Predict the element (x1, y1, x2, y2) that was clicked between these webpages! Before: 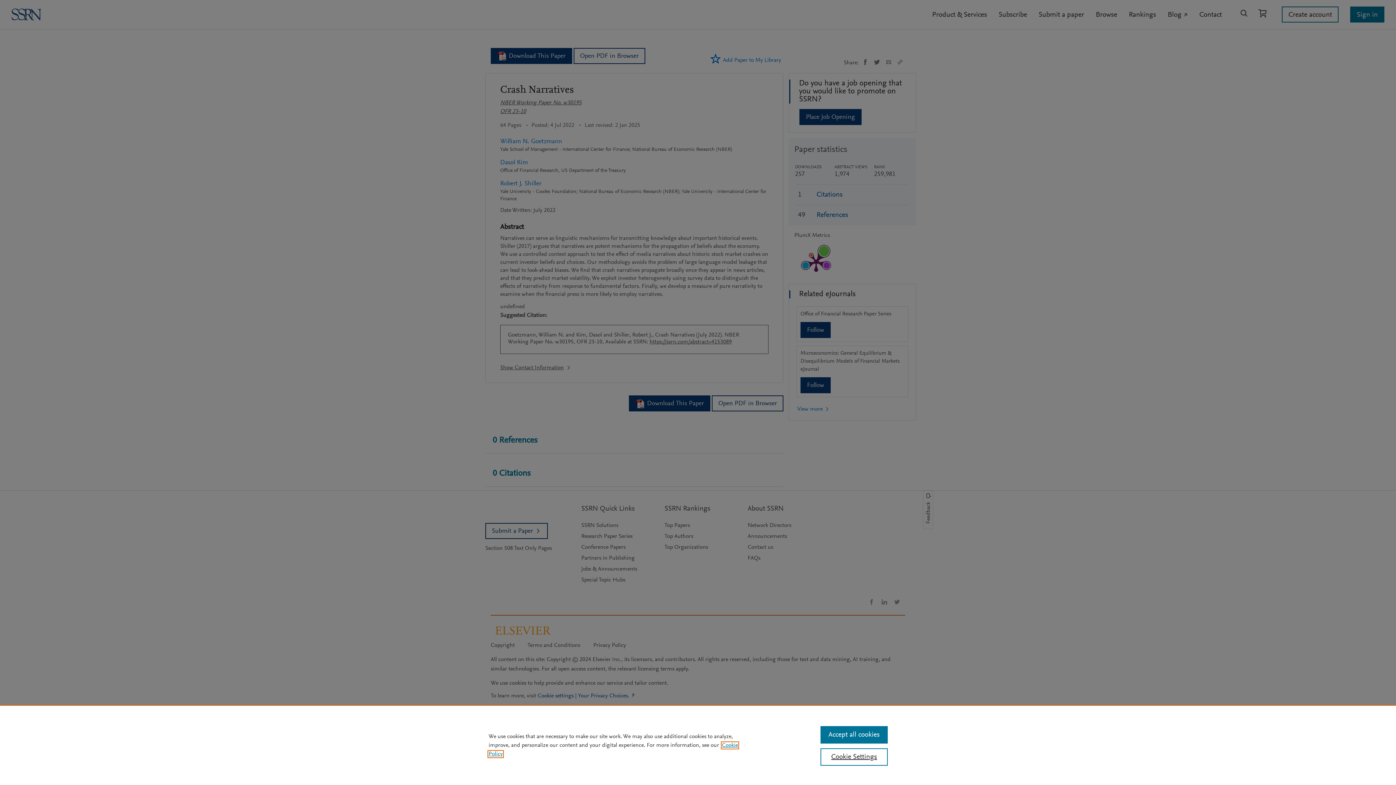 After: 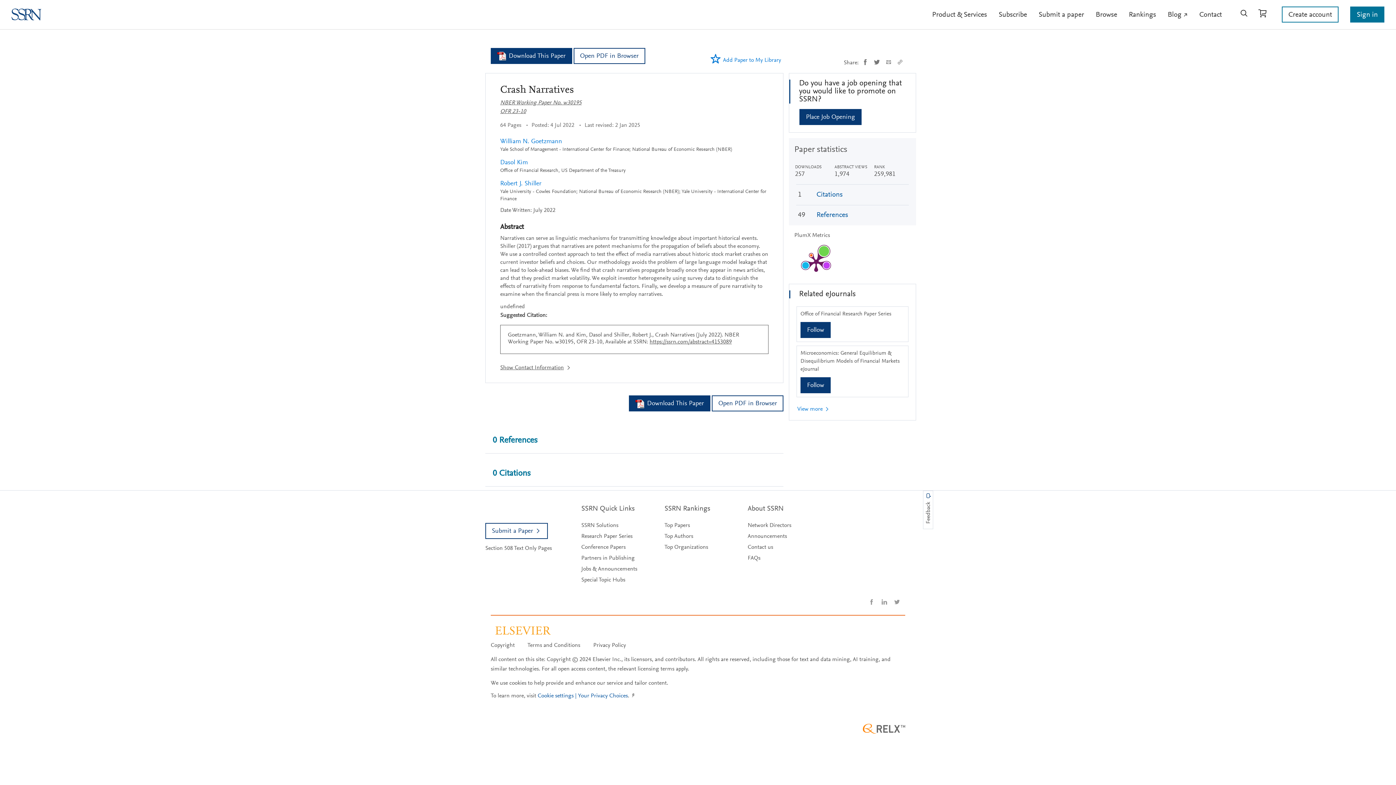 Action: bbox: (820, 726, 887, 744) label: Accept all cookies